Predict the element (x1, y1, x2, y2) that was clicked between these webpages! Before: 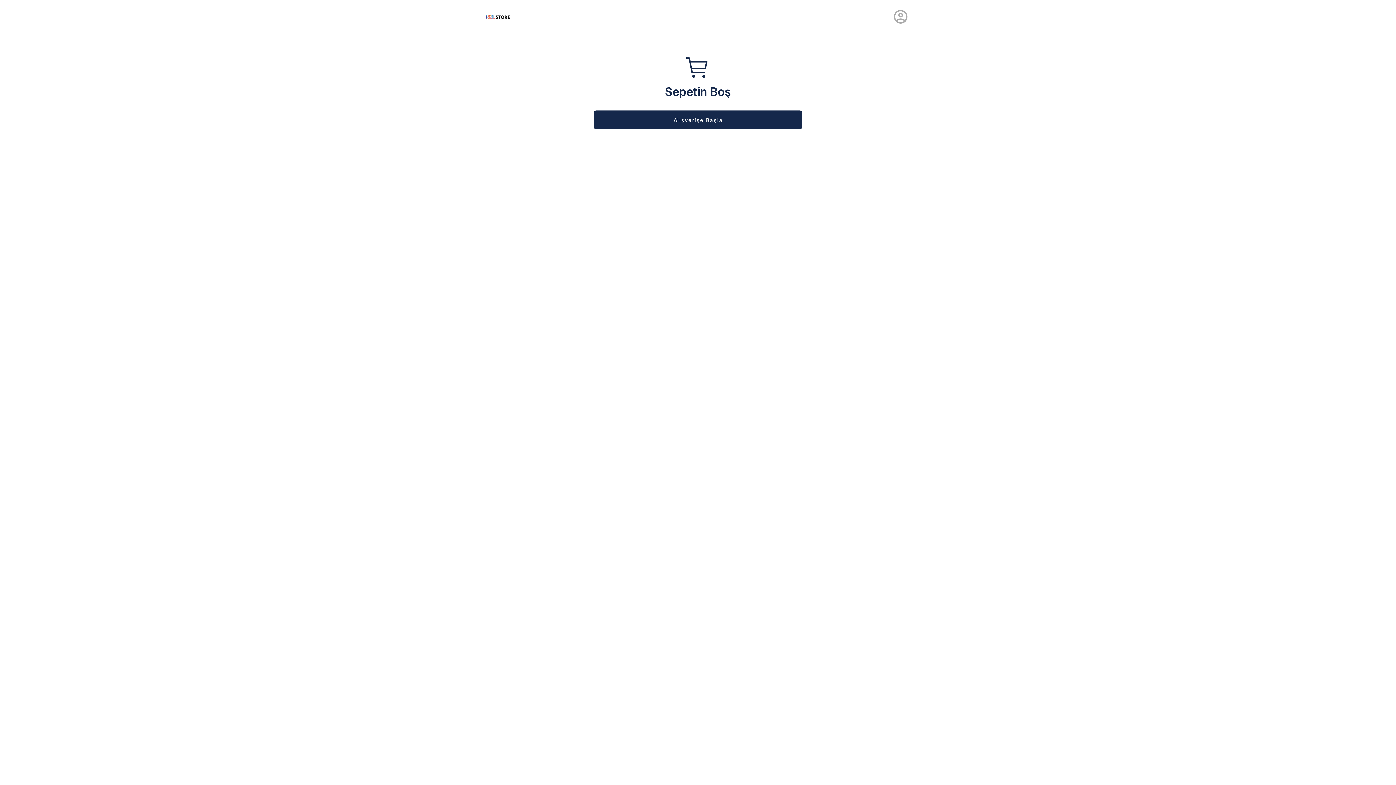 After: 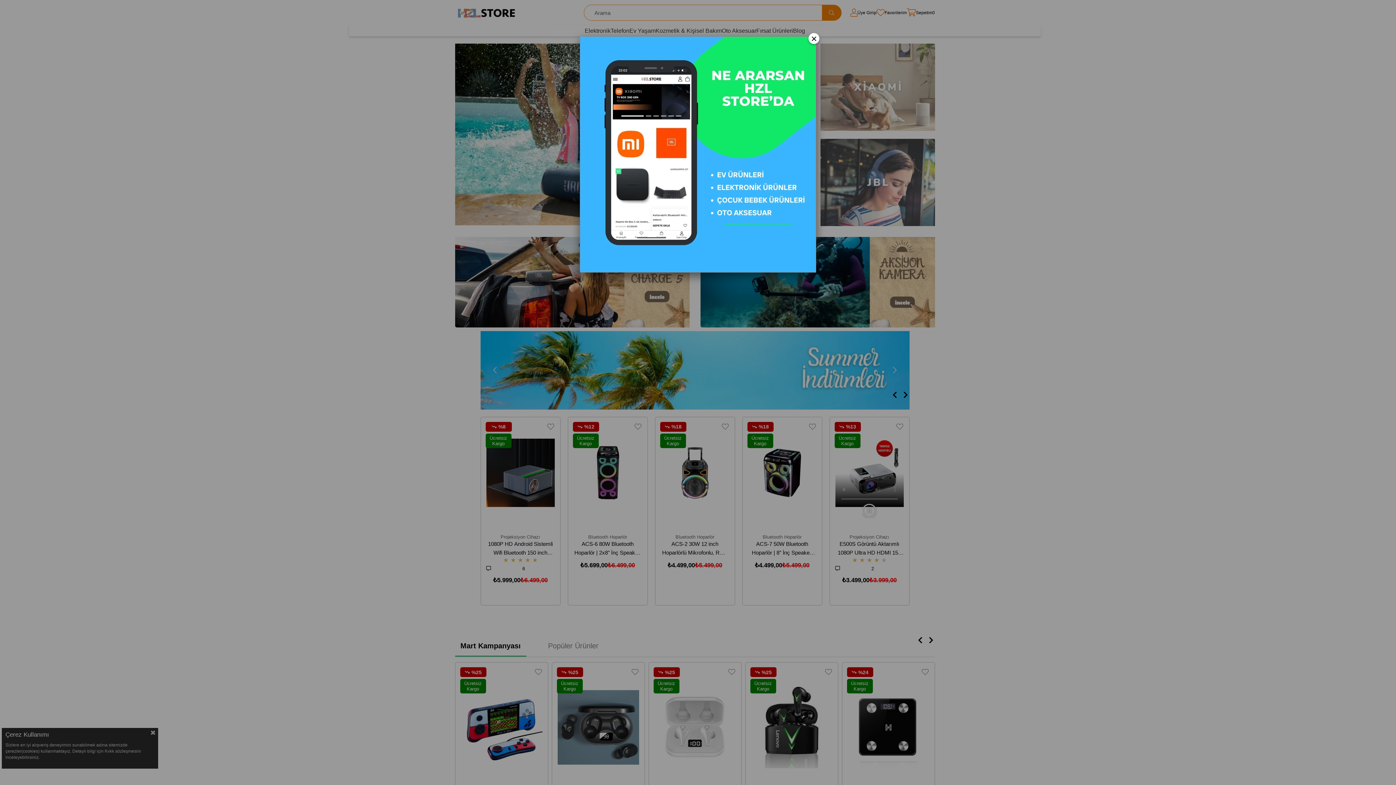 Action: bbox: (485, 5, 510, 28)